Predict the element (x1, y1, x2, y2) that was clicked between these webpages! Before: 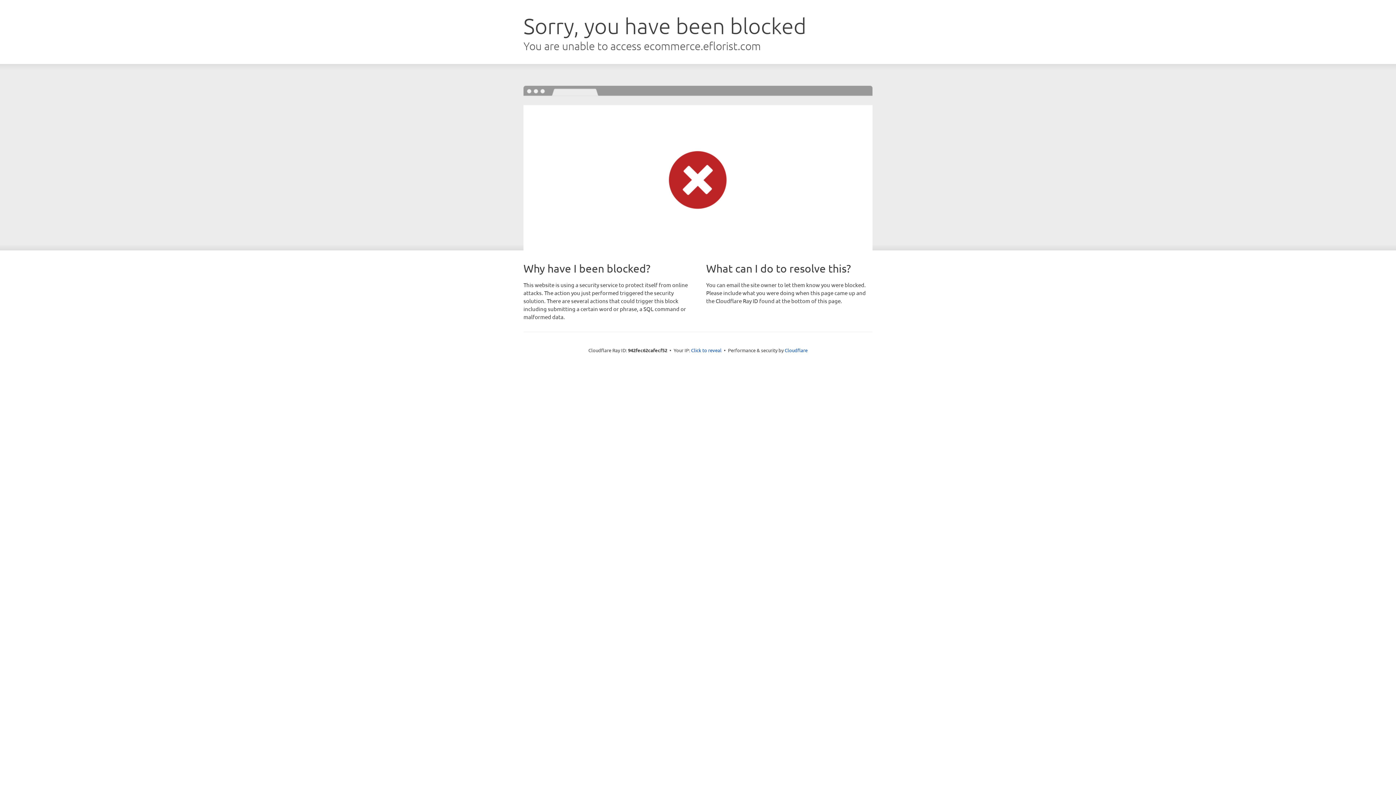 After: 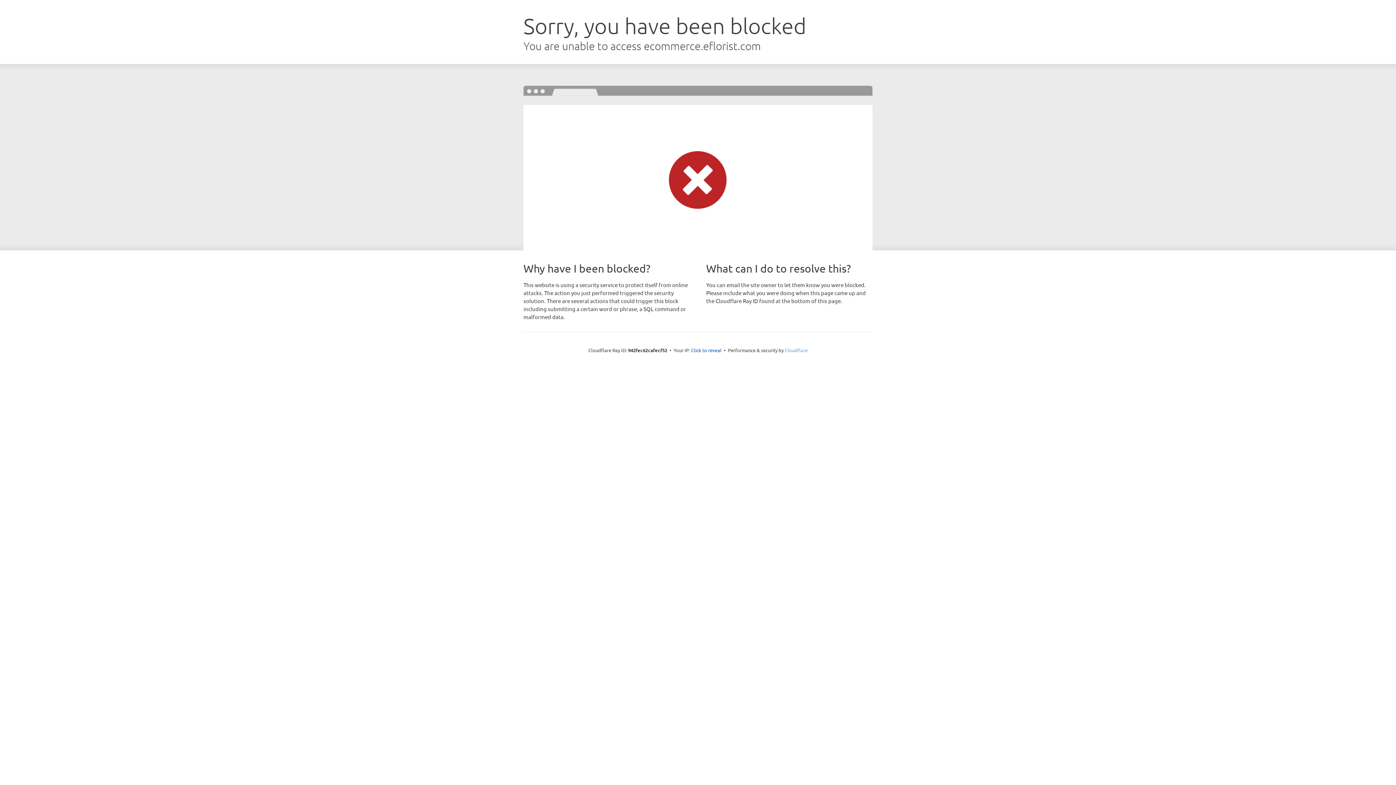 Action: bbox: (784, 347, 807, 353) label: Cloudflare